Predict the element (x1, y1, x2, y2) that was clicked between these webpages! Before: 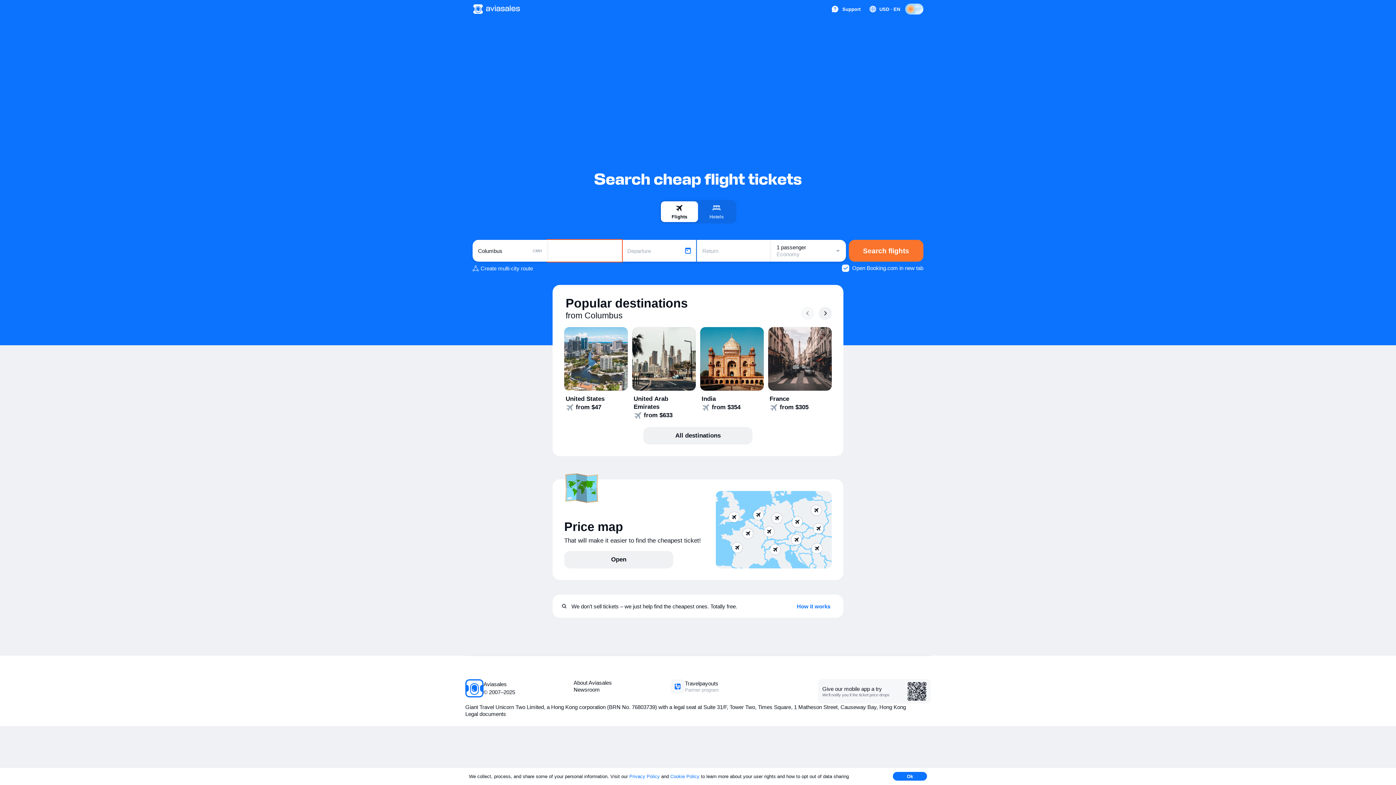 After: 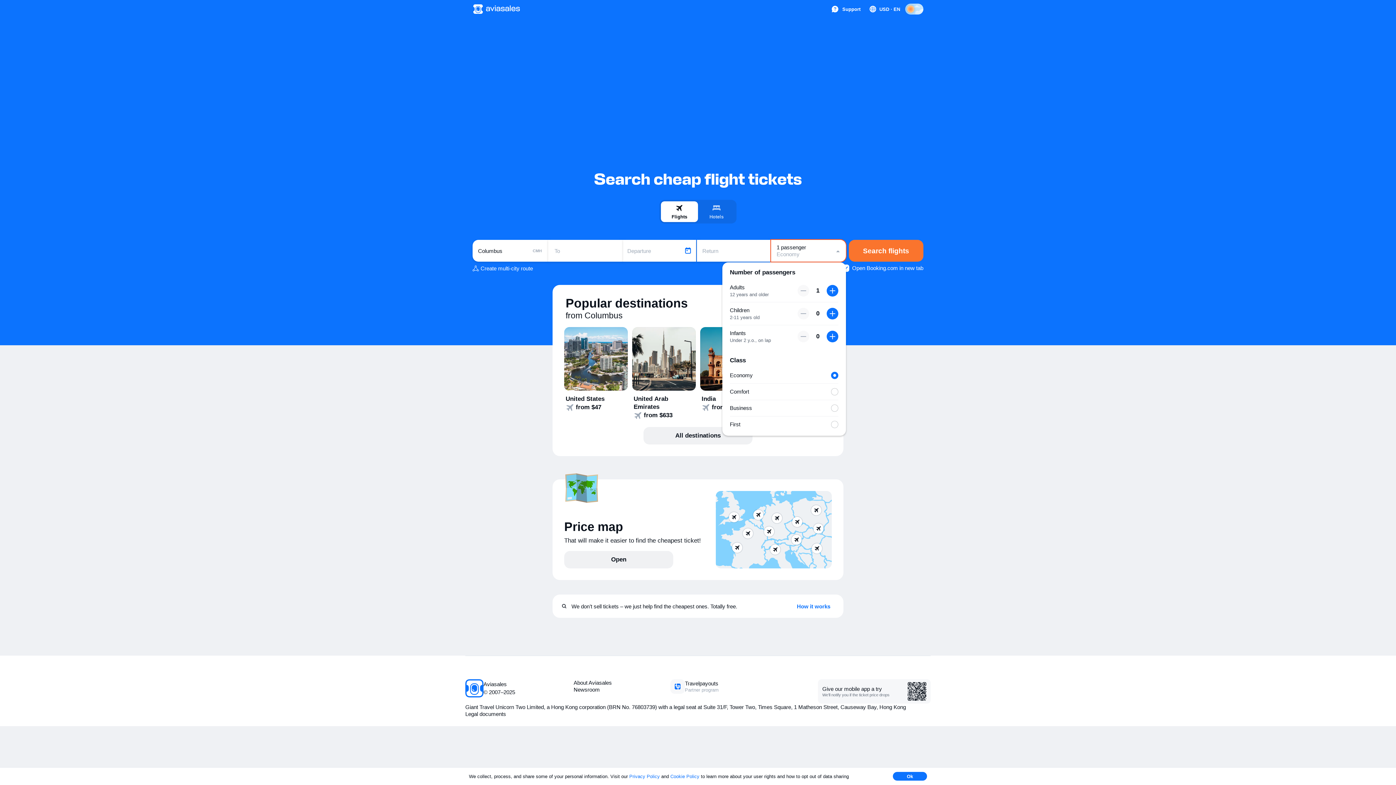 Action: bbox: (771, 240, 846, 261) label: 1 passenger
Economy